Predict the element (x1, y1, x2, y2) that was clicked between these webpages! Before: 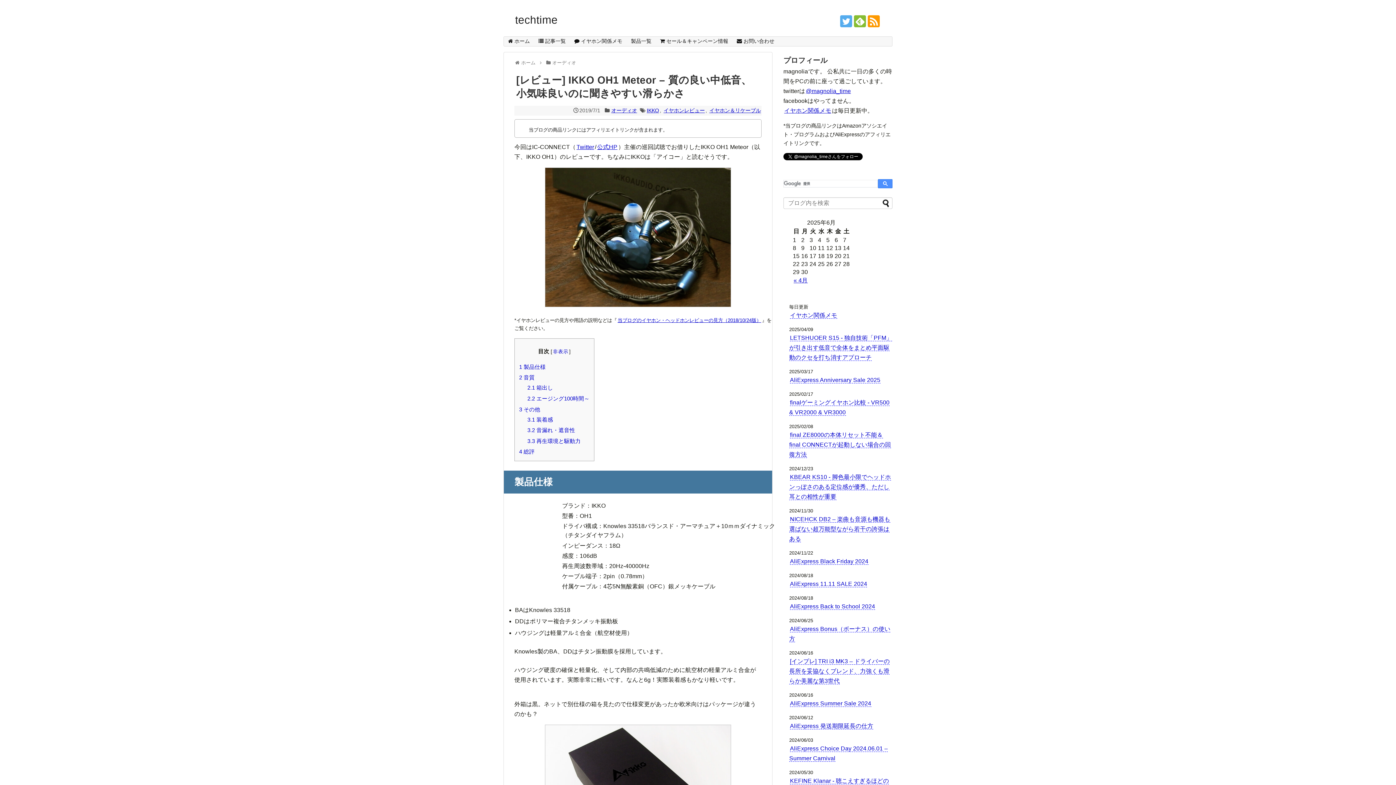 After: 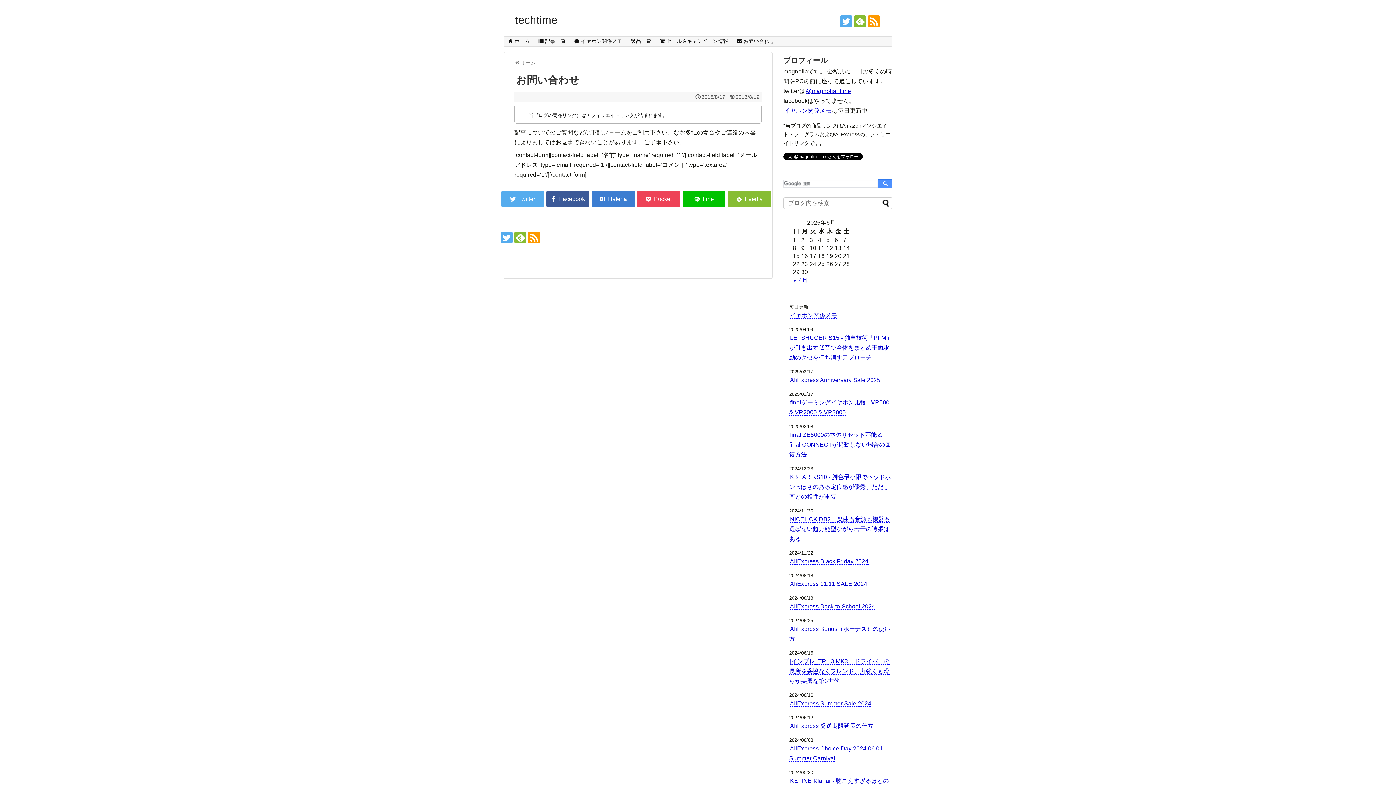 Action: label:  お問い合わせ bbox: (733, 36, 778, 46)